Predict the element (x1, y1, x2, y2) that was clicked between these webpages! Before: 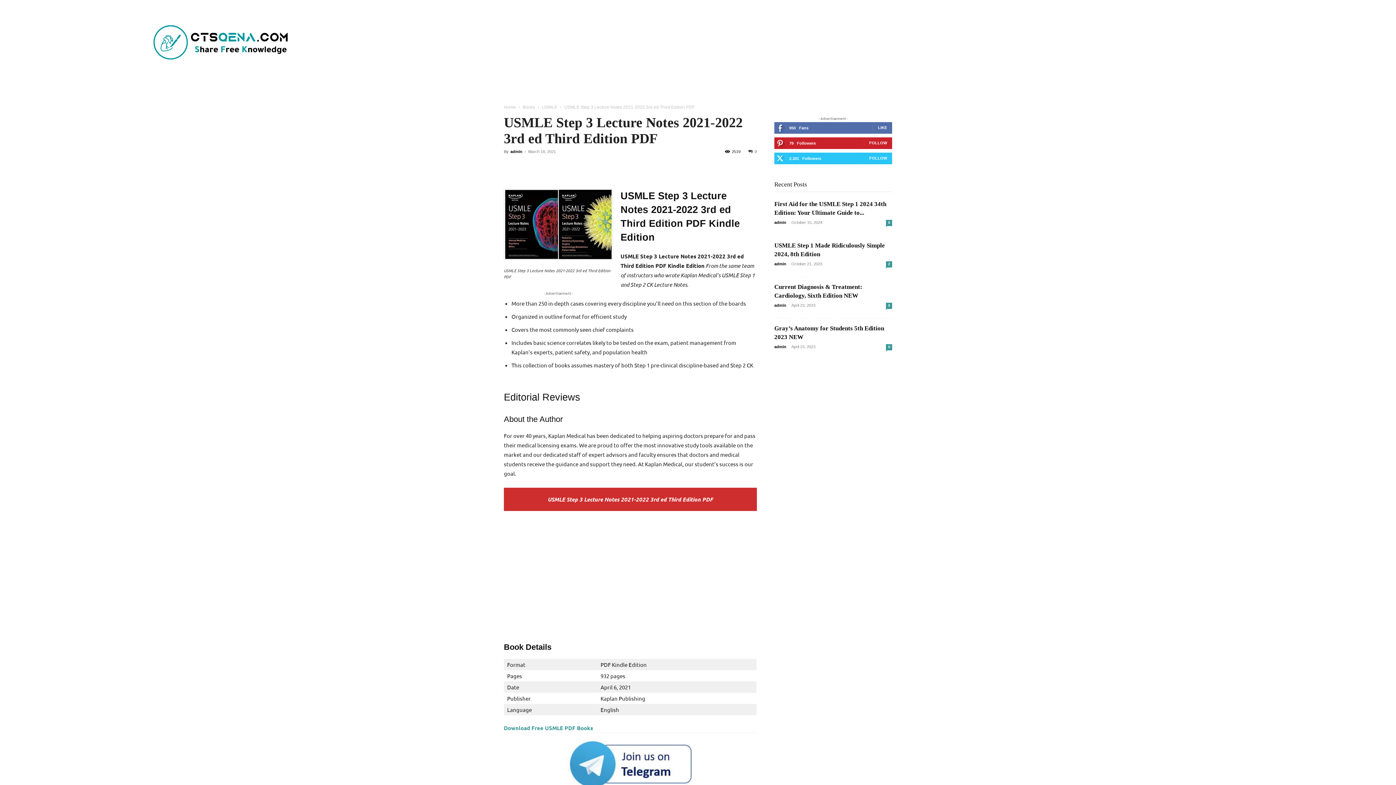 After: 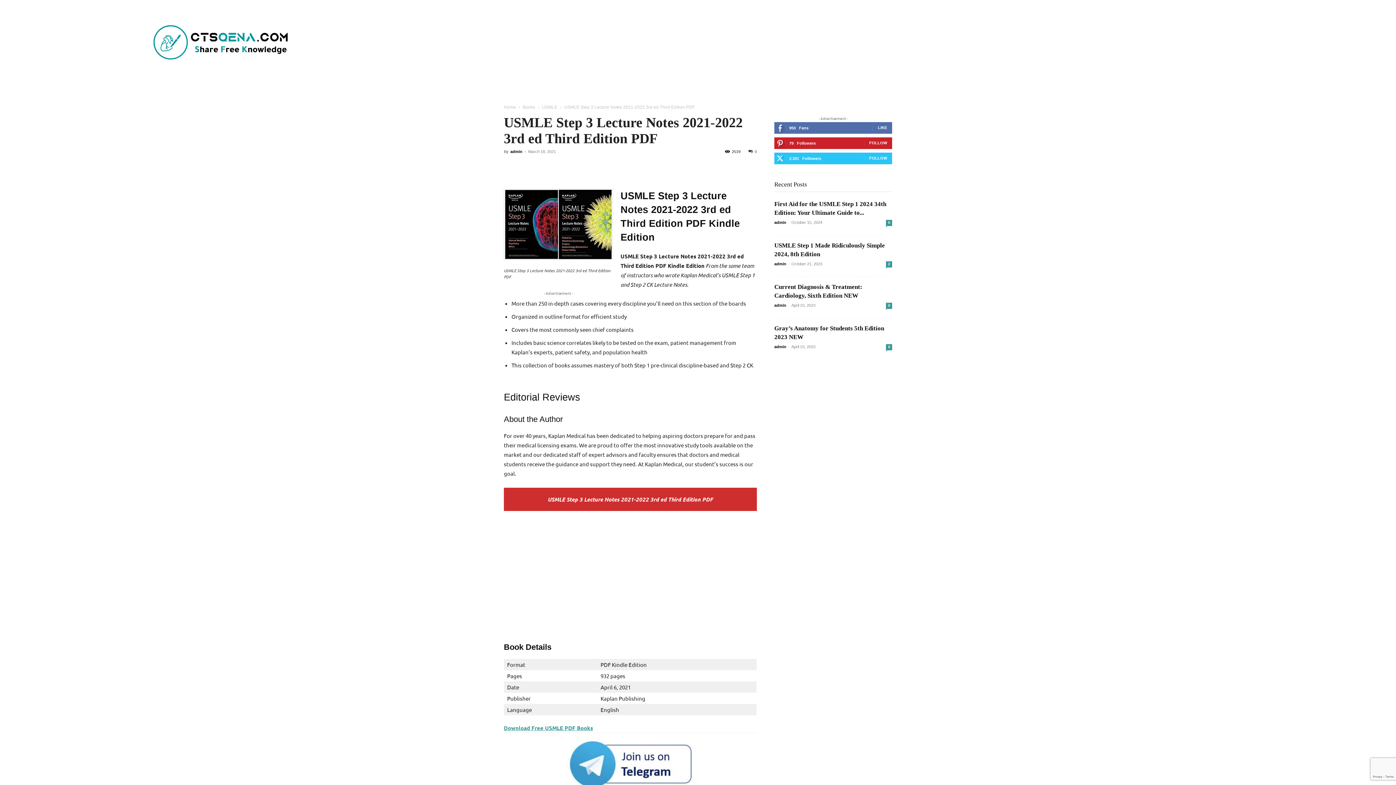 Action: bbox: (504, 724, 593, 731) label: Download Free USMLE PDF Books